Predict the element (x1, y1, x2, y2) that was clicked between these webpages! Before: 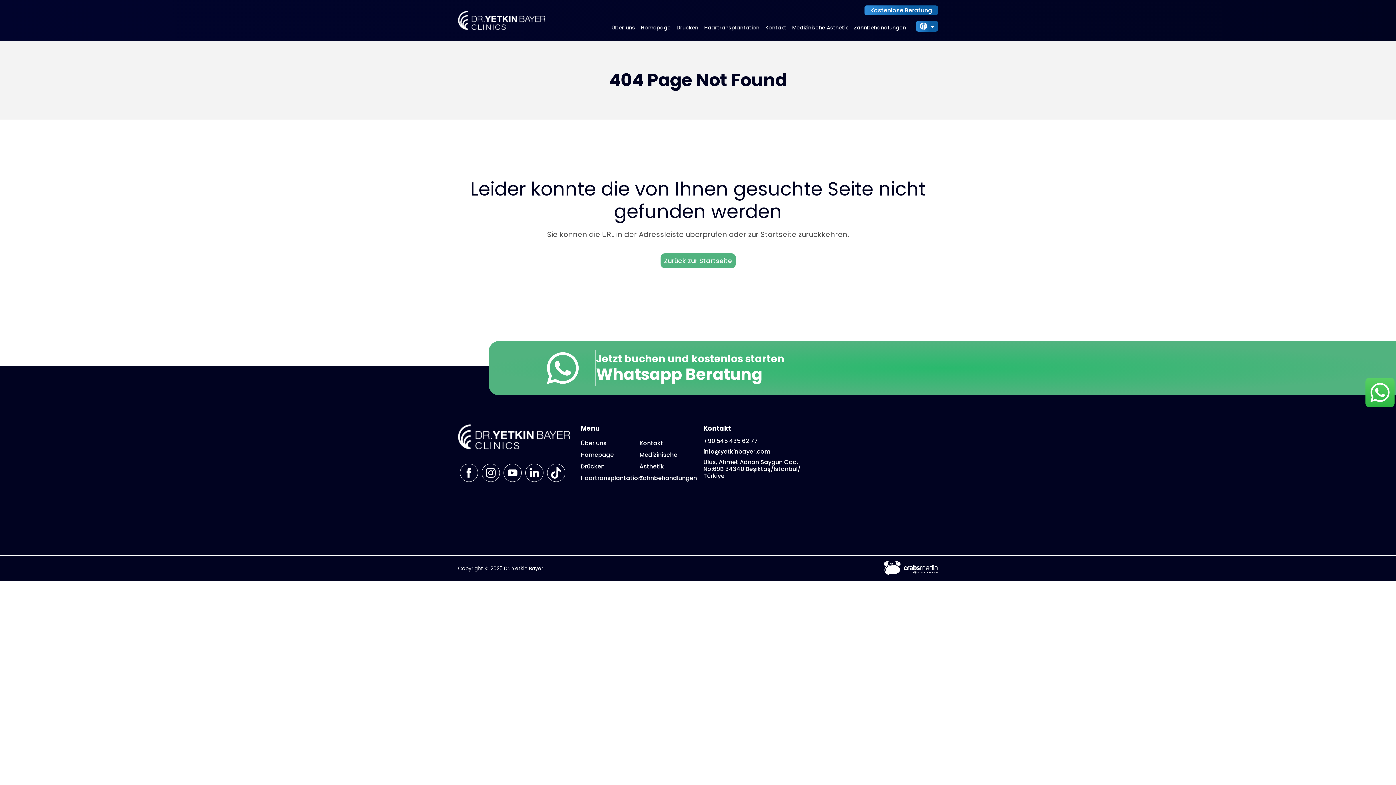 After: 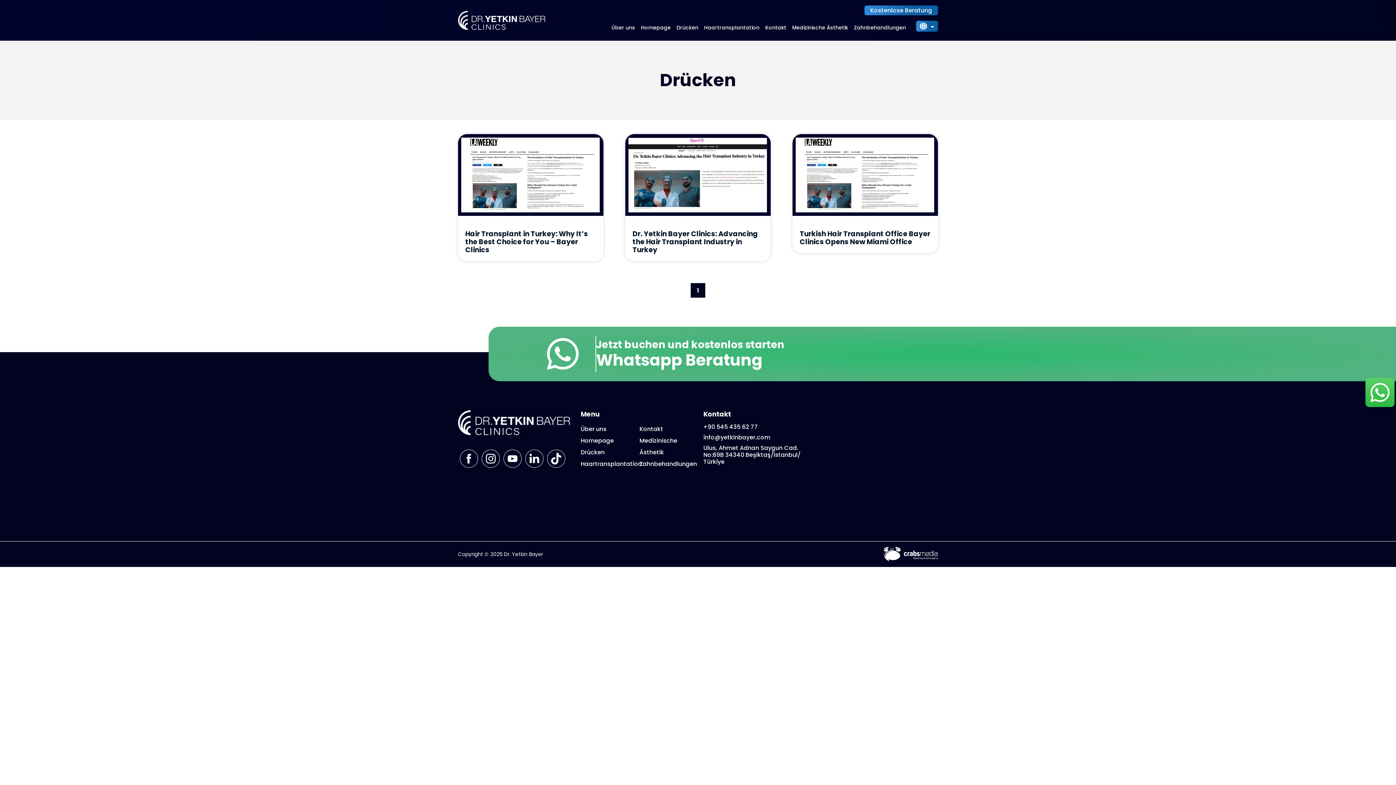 Action: bbox: (580, 462, 604, 470) label: Drücken